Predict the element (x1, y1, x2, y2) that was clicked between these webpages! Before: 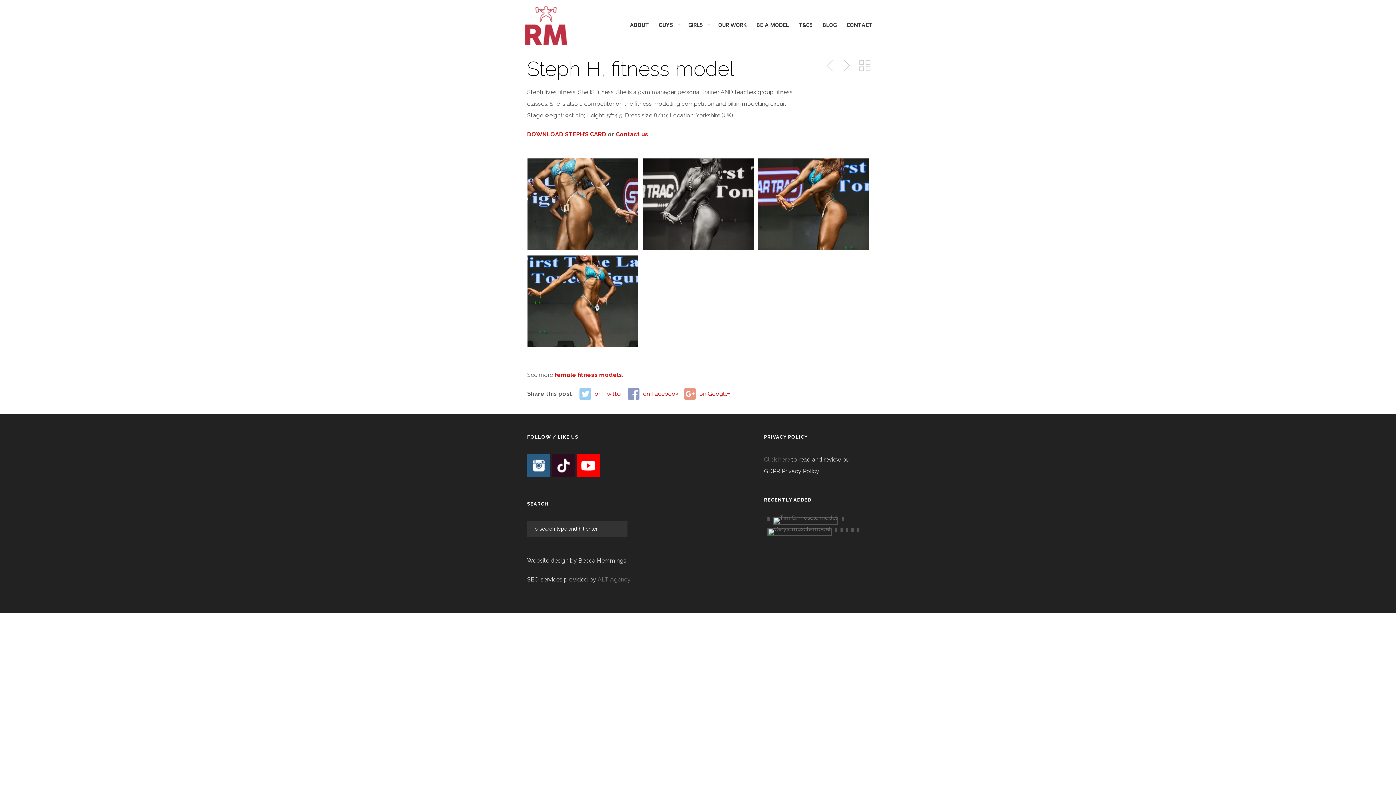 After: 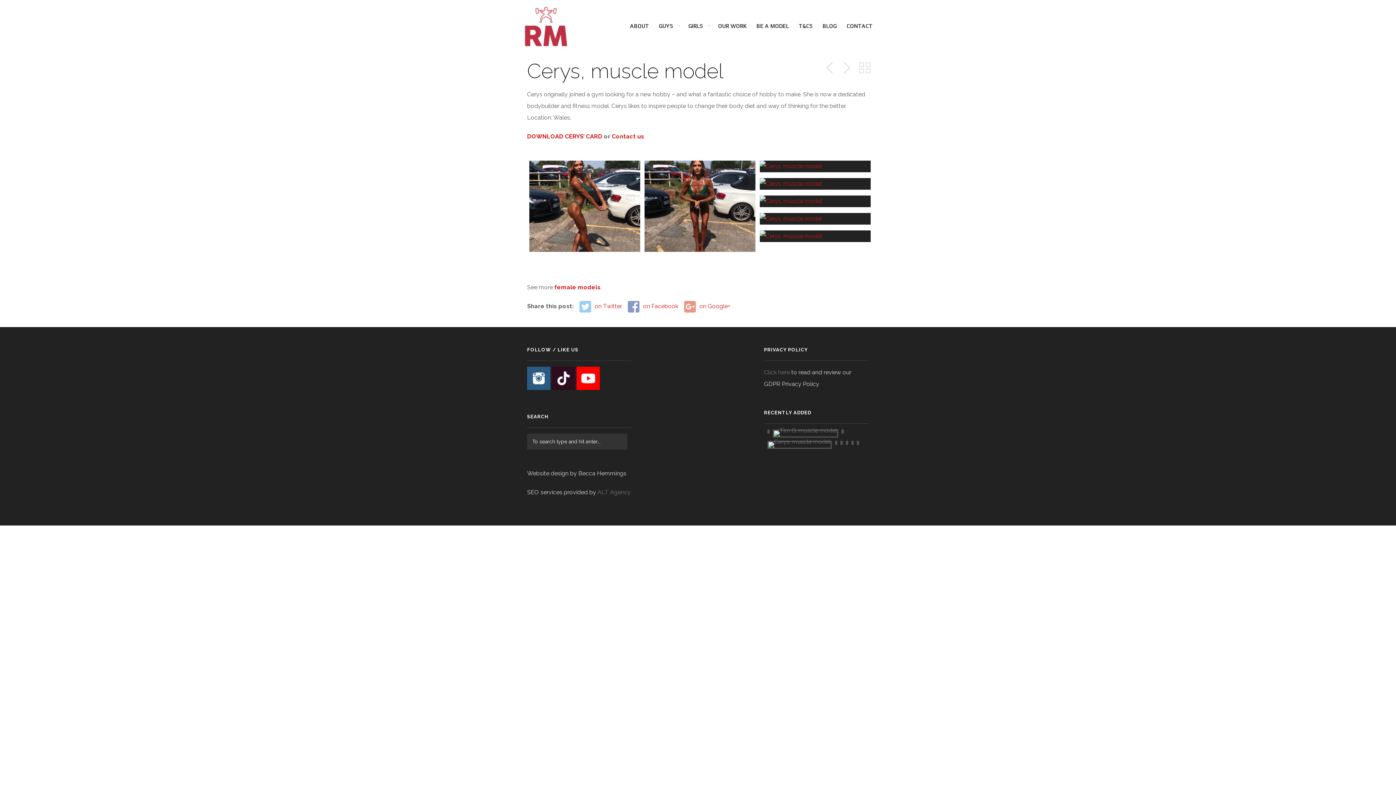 Action: bbox: (768, 529, 830, 535)